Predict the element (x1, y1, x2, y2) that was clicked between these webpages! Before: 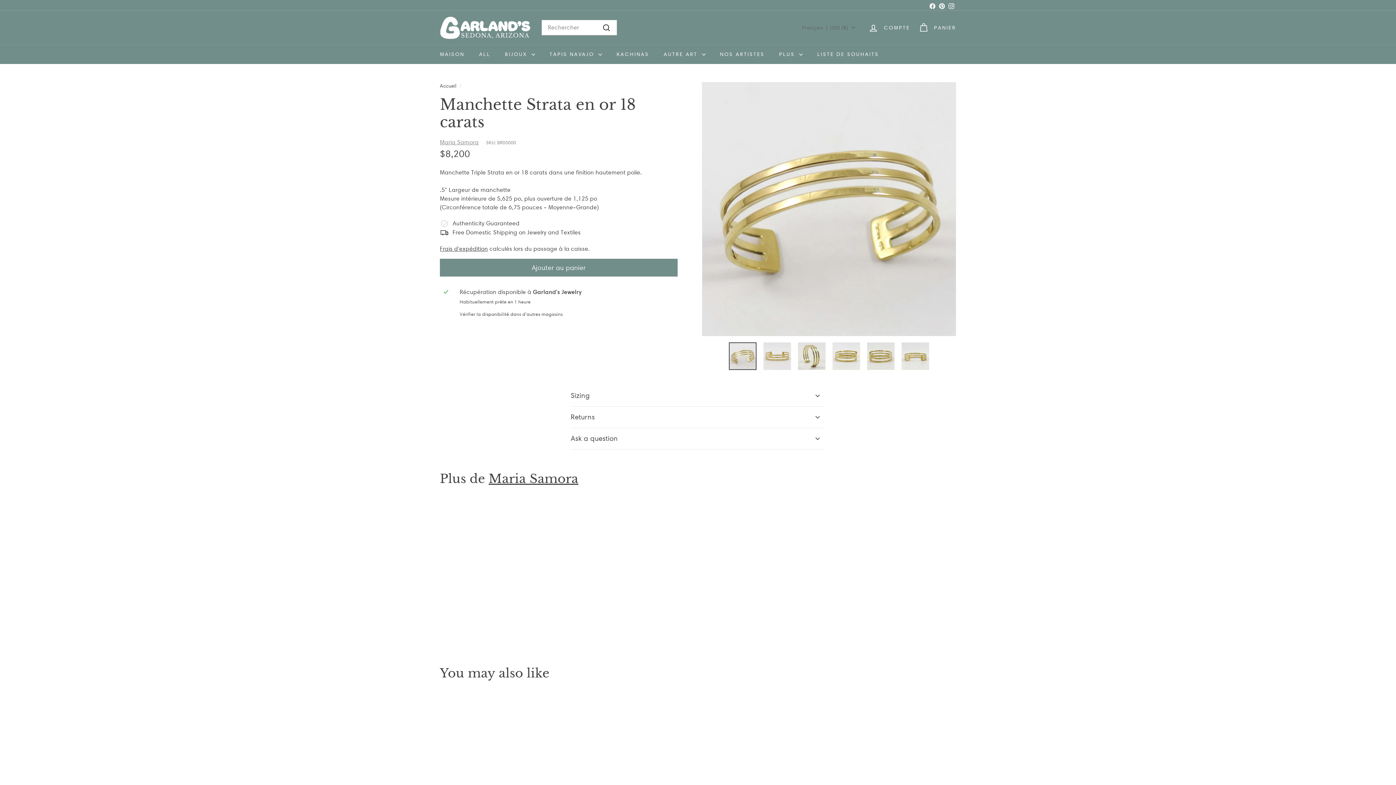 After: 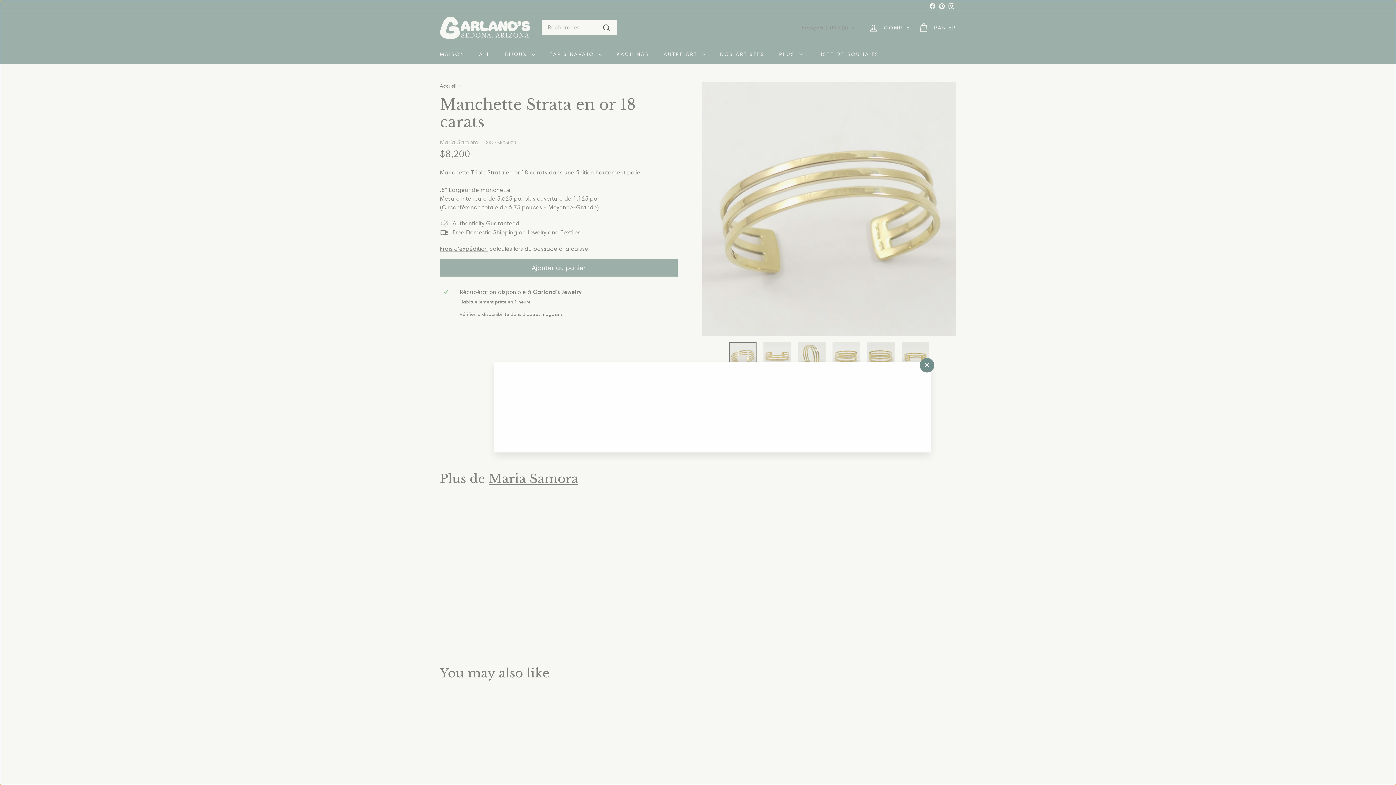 Action: label: Boutique rapide bbox: (510, 693, 523, 706)